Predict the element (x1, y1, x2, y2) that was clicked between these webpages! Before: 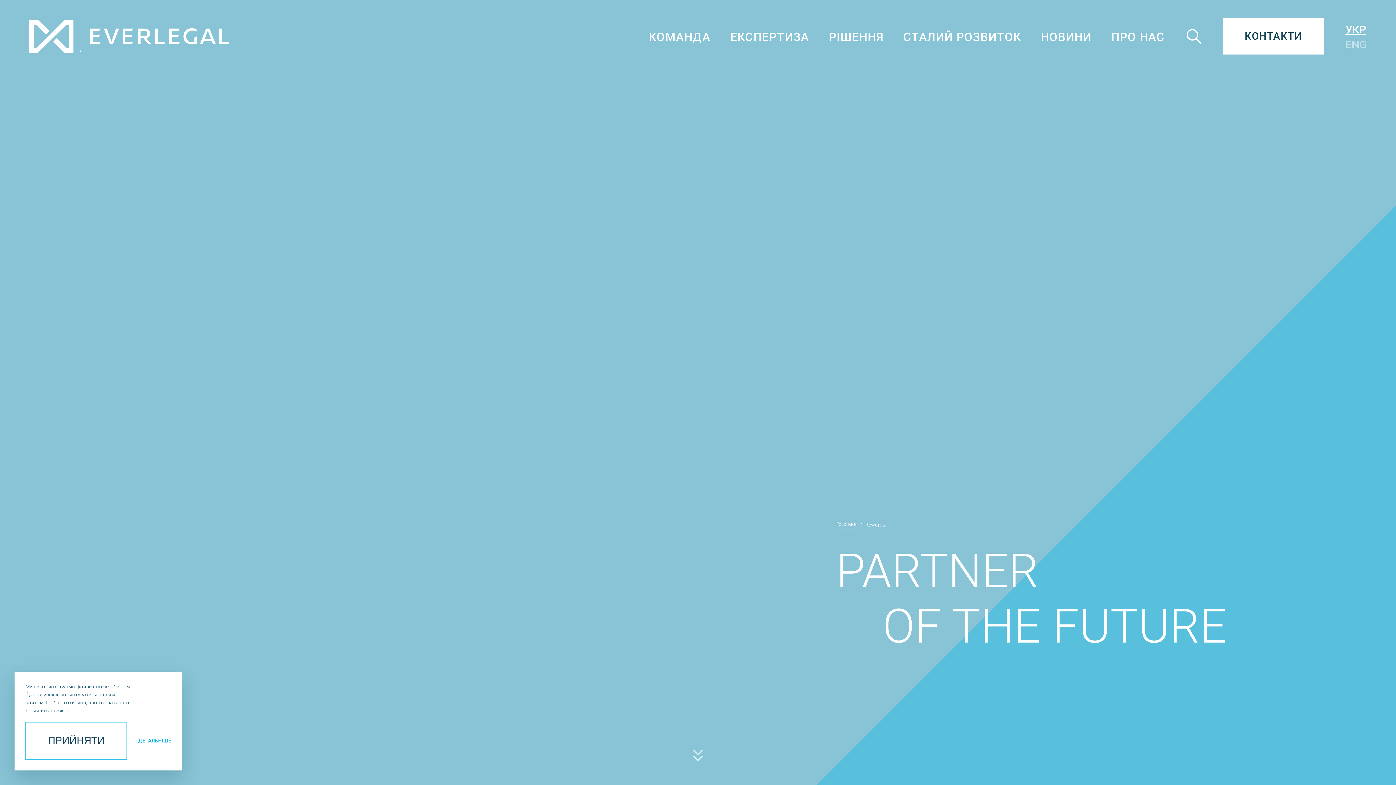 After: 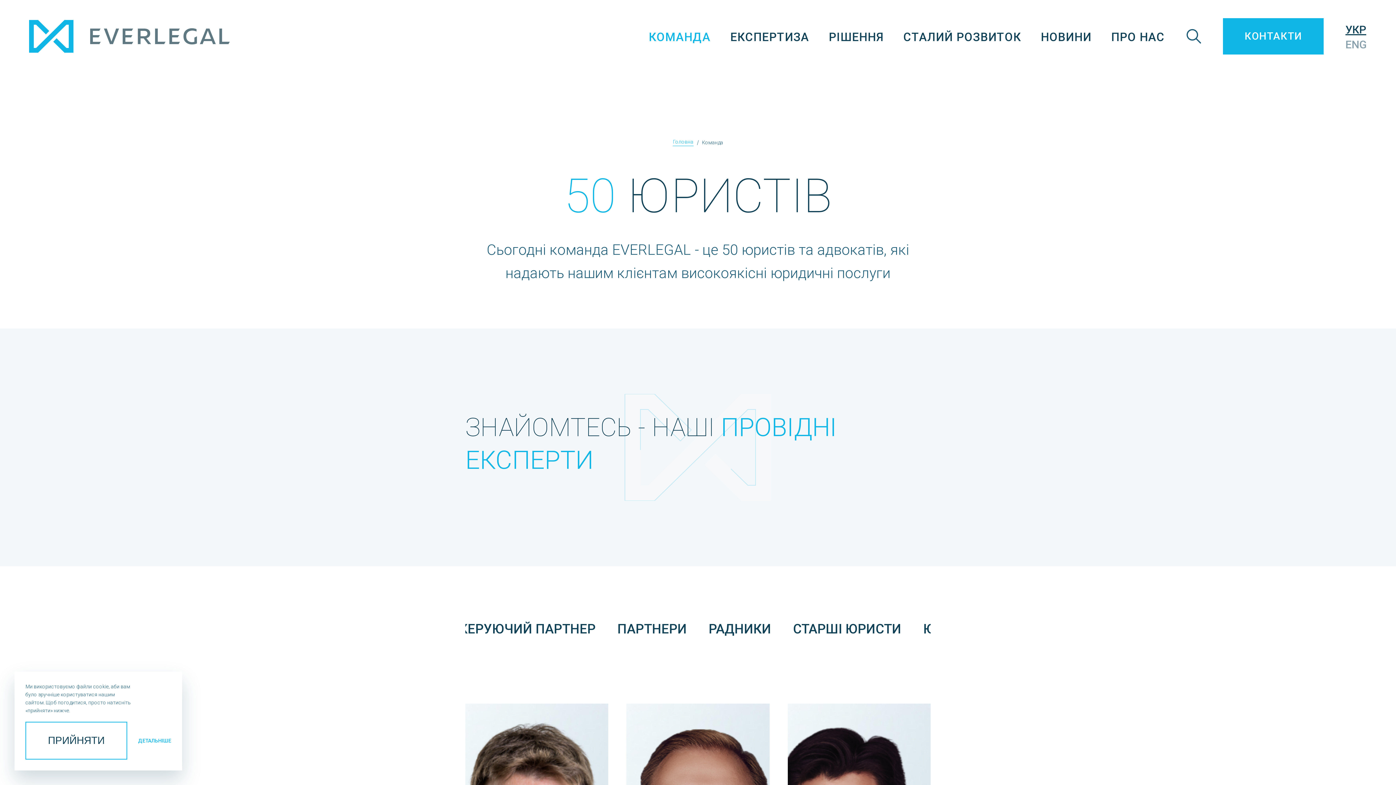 Action: bbox: (648, 30, 710, 44) label: КОМАНДА